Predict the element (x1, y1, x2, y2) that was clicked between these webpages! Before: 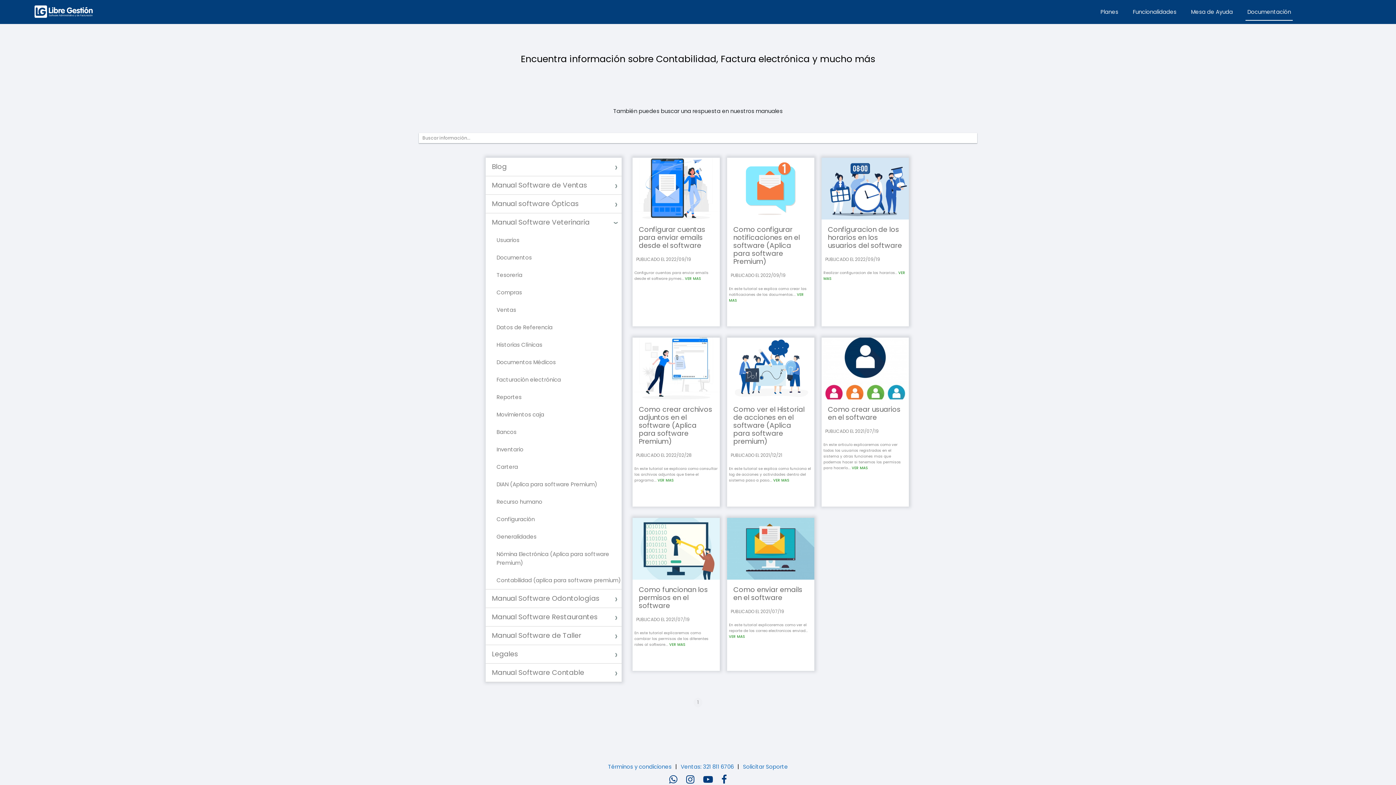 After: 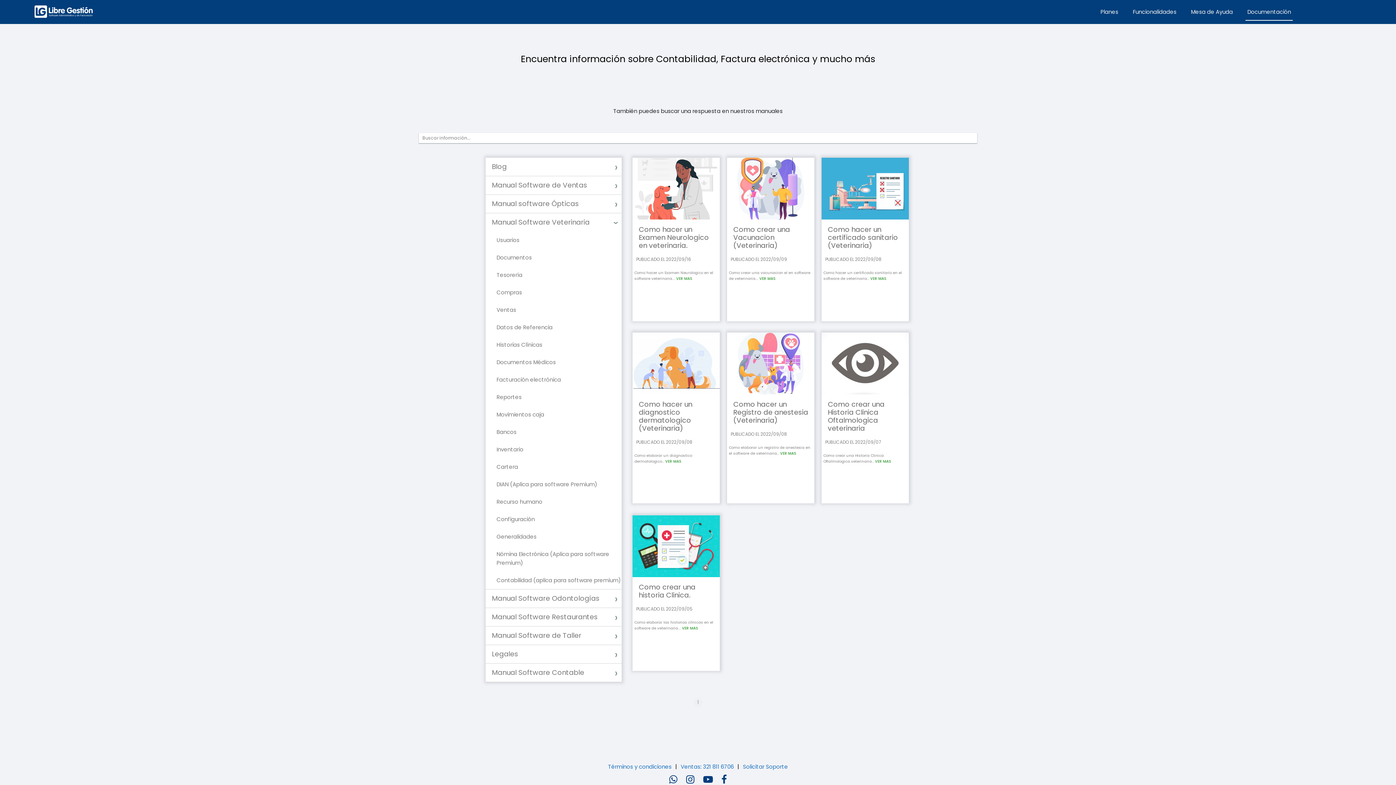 Action: bbox: (489, 331, 621, 358) label: Historias Clínicas